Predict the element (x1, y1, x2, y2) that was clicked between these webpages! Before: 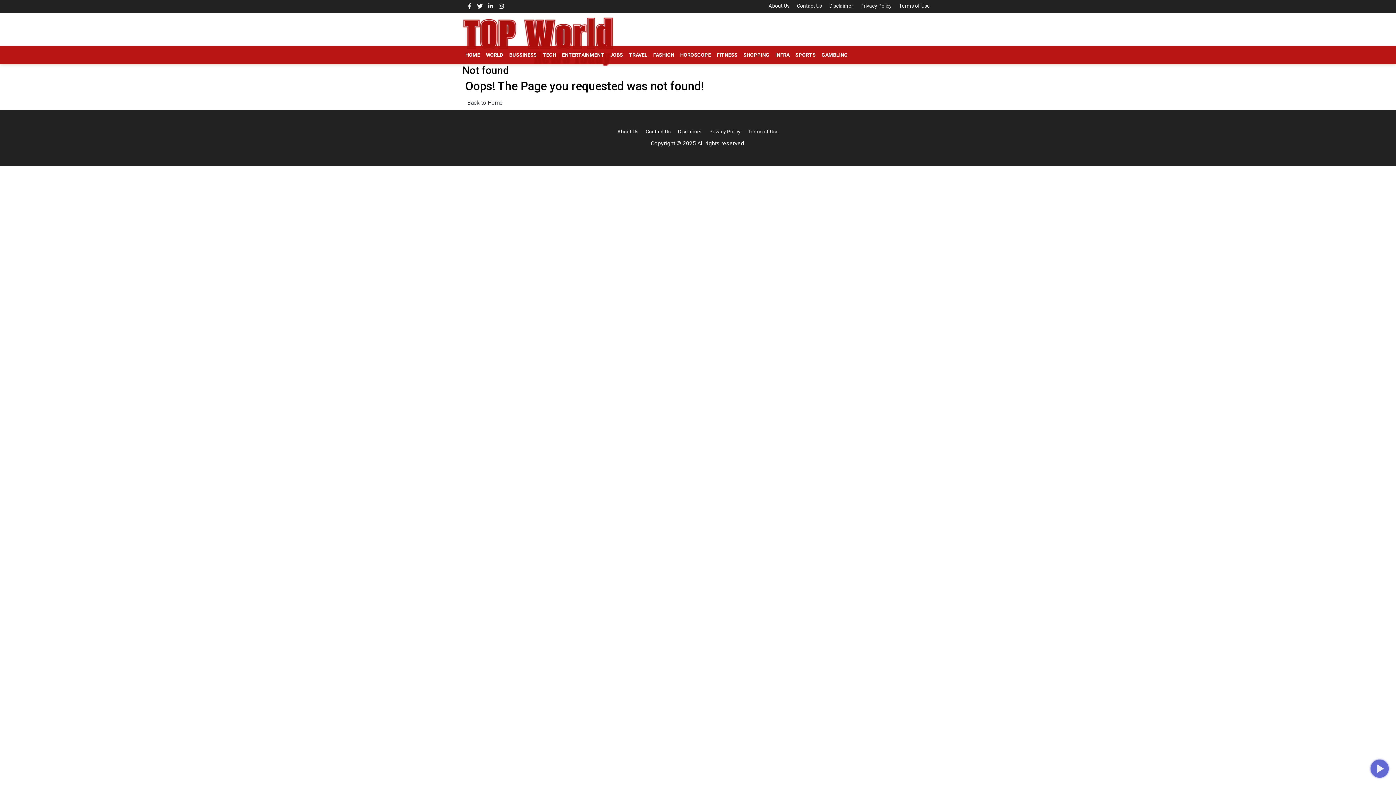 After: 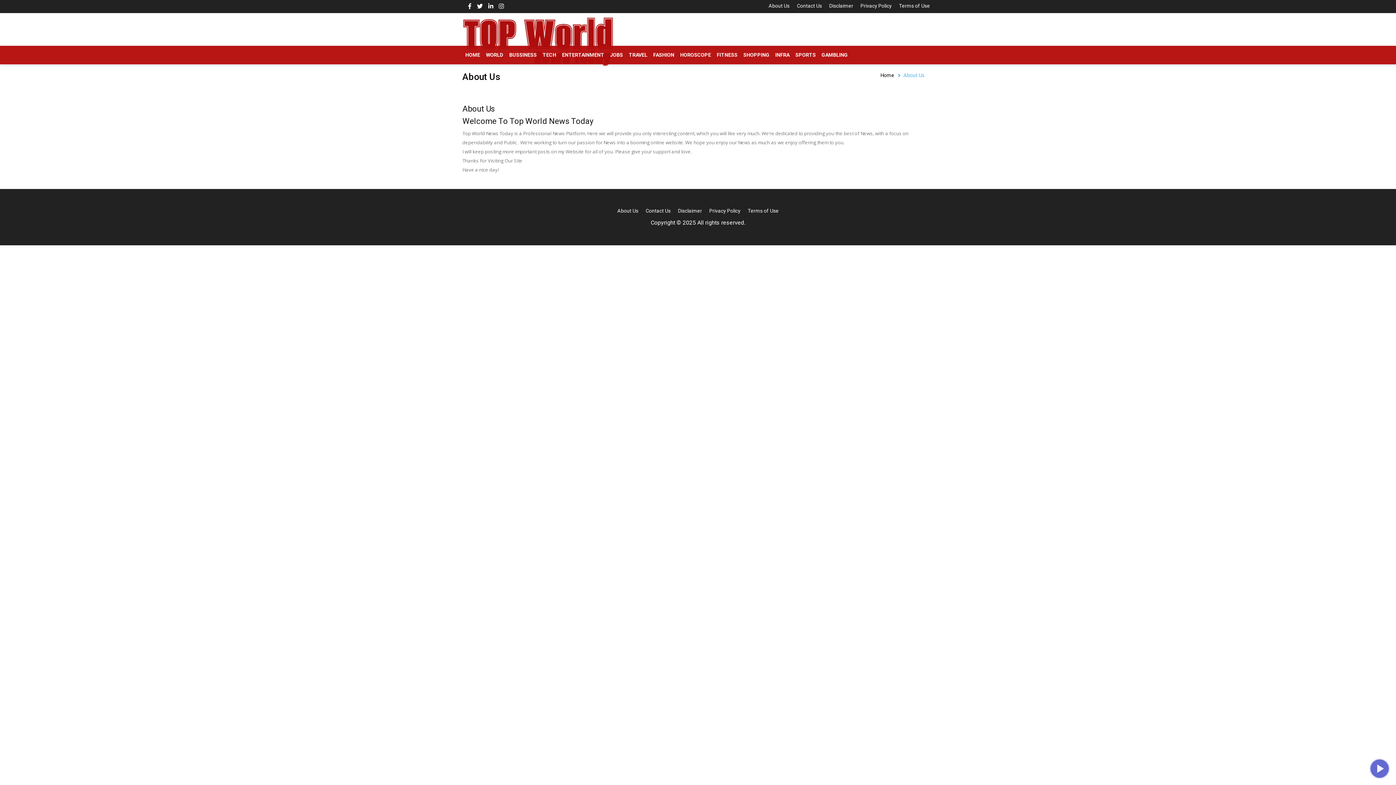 Action: label: About Us bbox: (617, 128, 638, 134)